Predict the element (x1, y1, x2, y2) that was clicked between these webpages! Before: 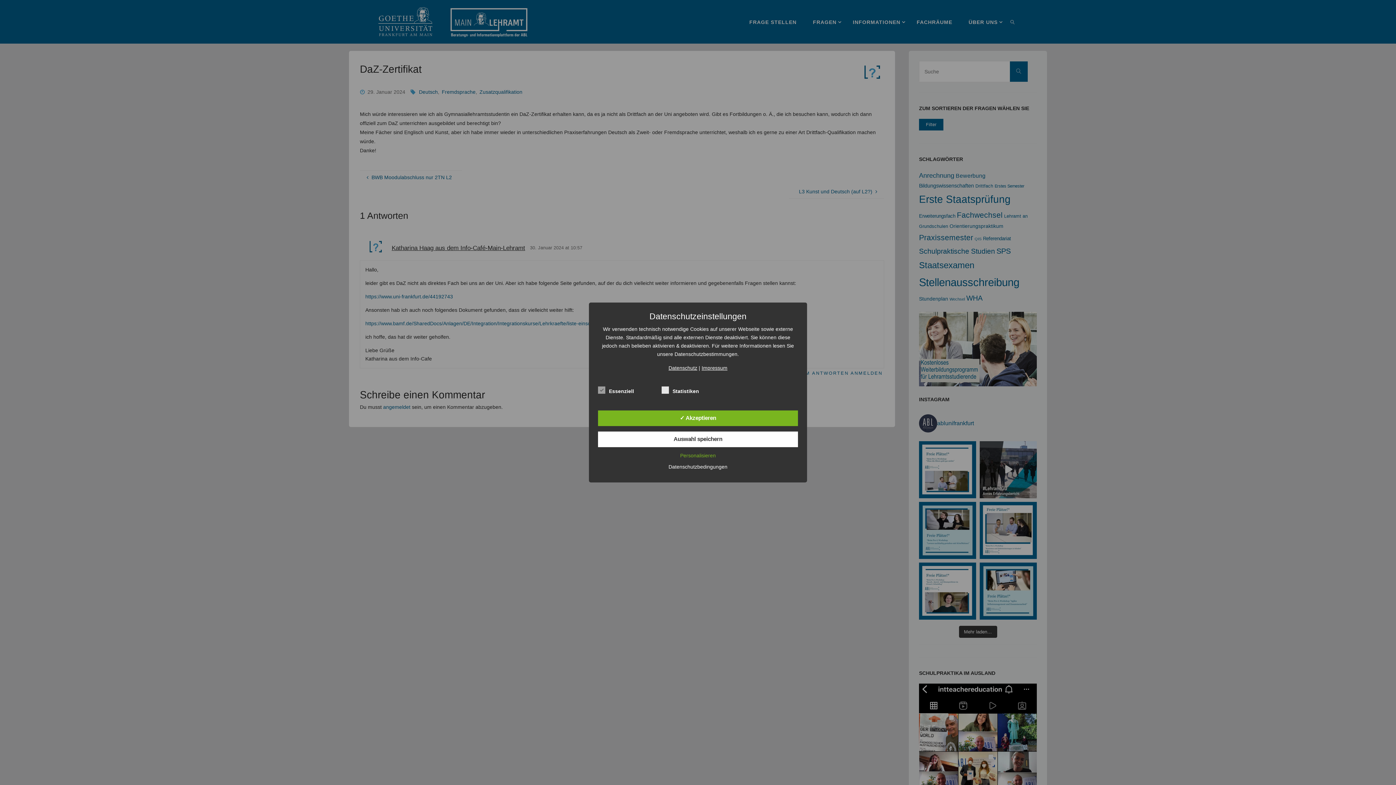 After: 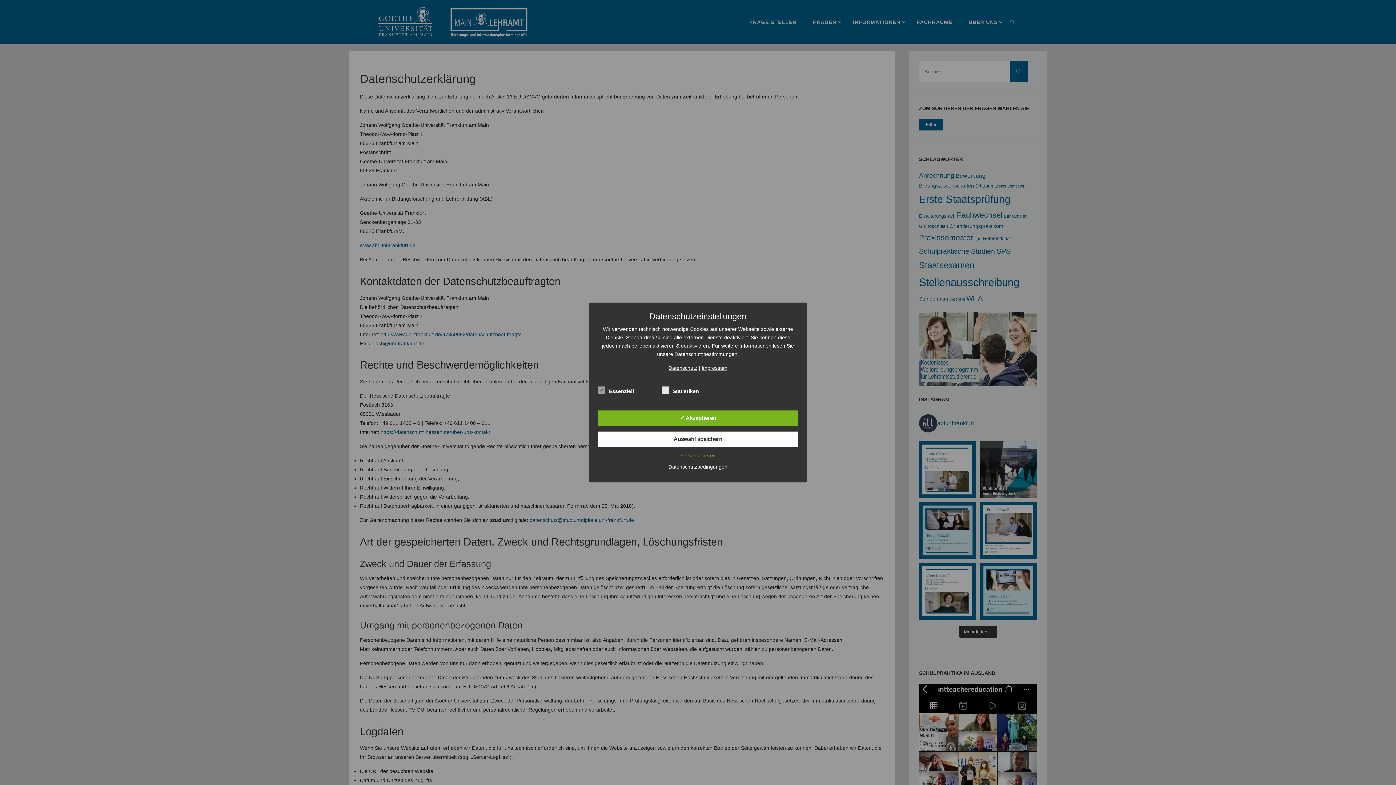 Action: label: Datenschutz bbox: (668, 365, 697, 371)